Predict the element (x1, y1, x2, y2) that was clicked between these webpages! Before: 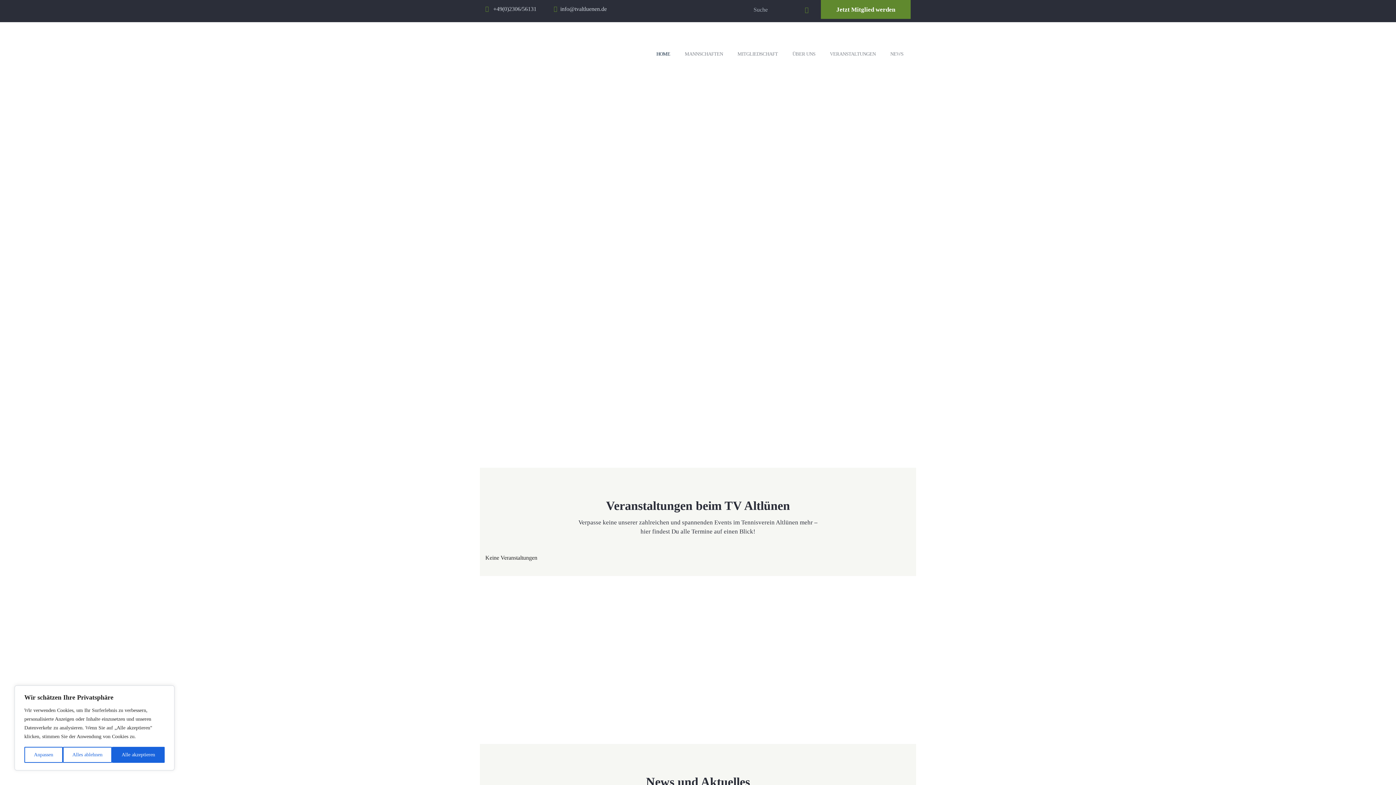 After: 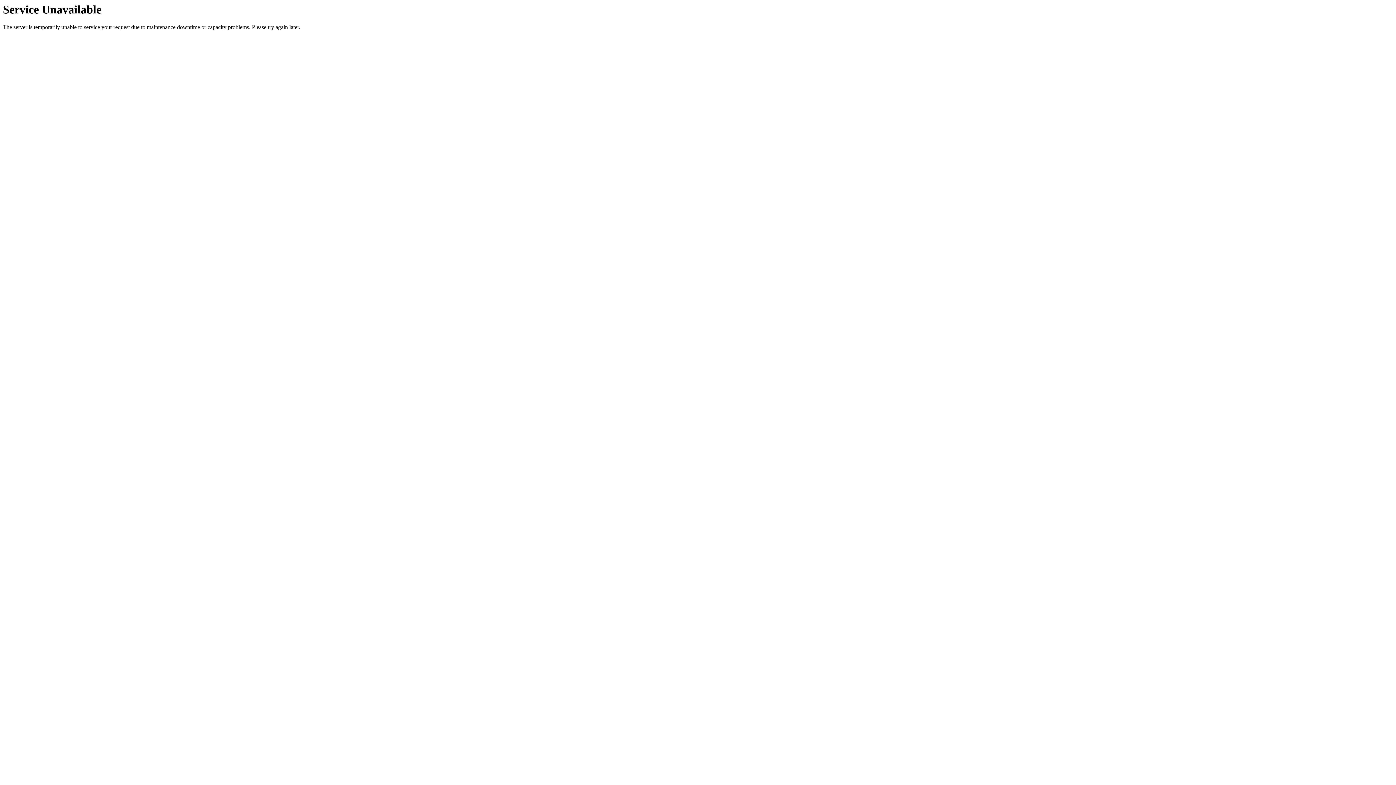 Action: label: MANNSCHAFTEN bbox: (677, 42, 730, 65)